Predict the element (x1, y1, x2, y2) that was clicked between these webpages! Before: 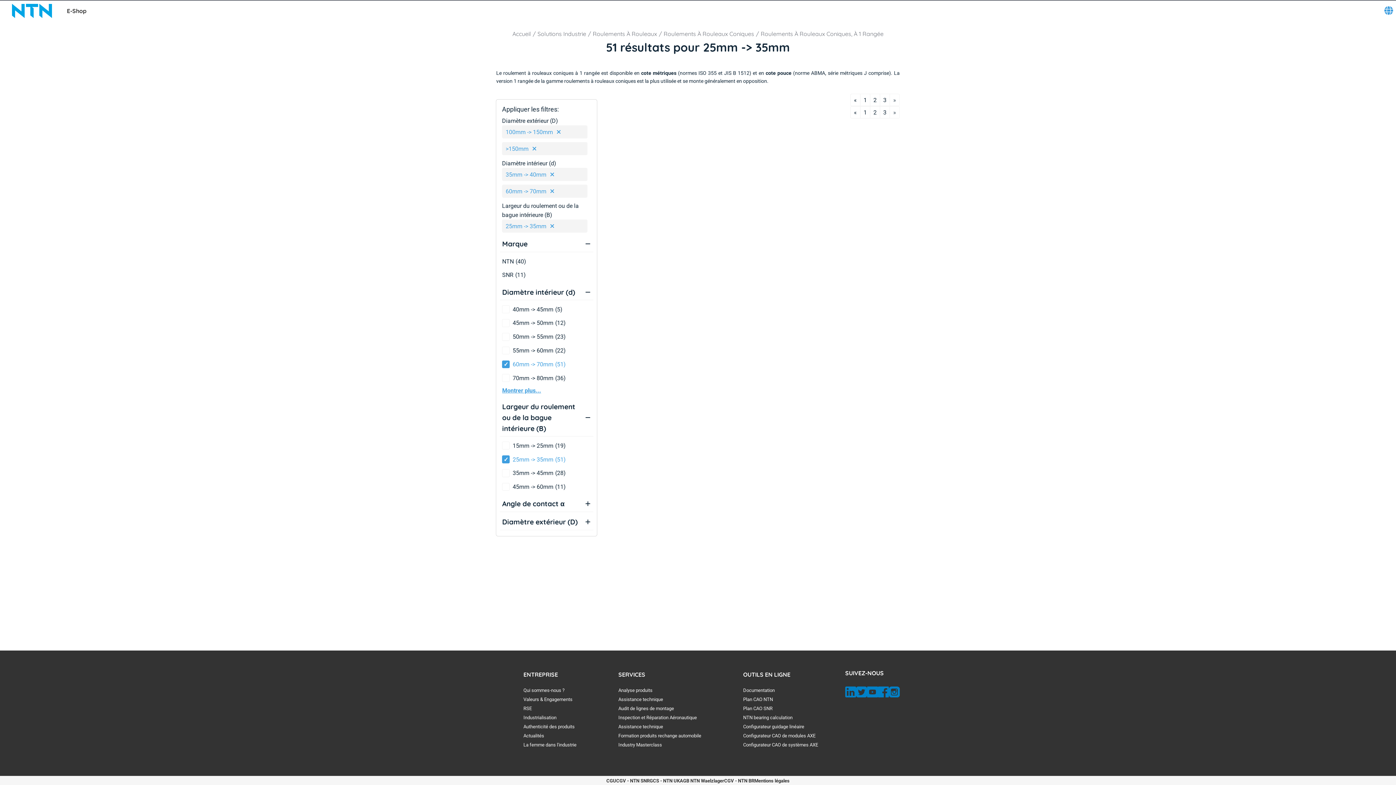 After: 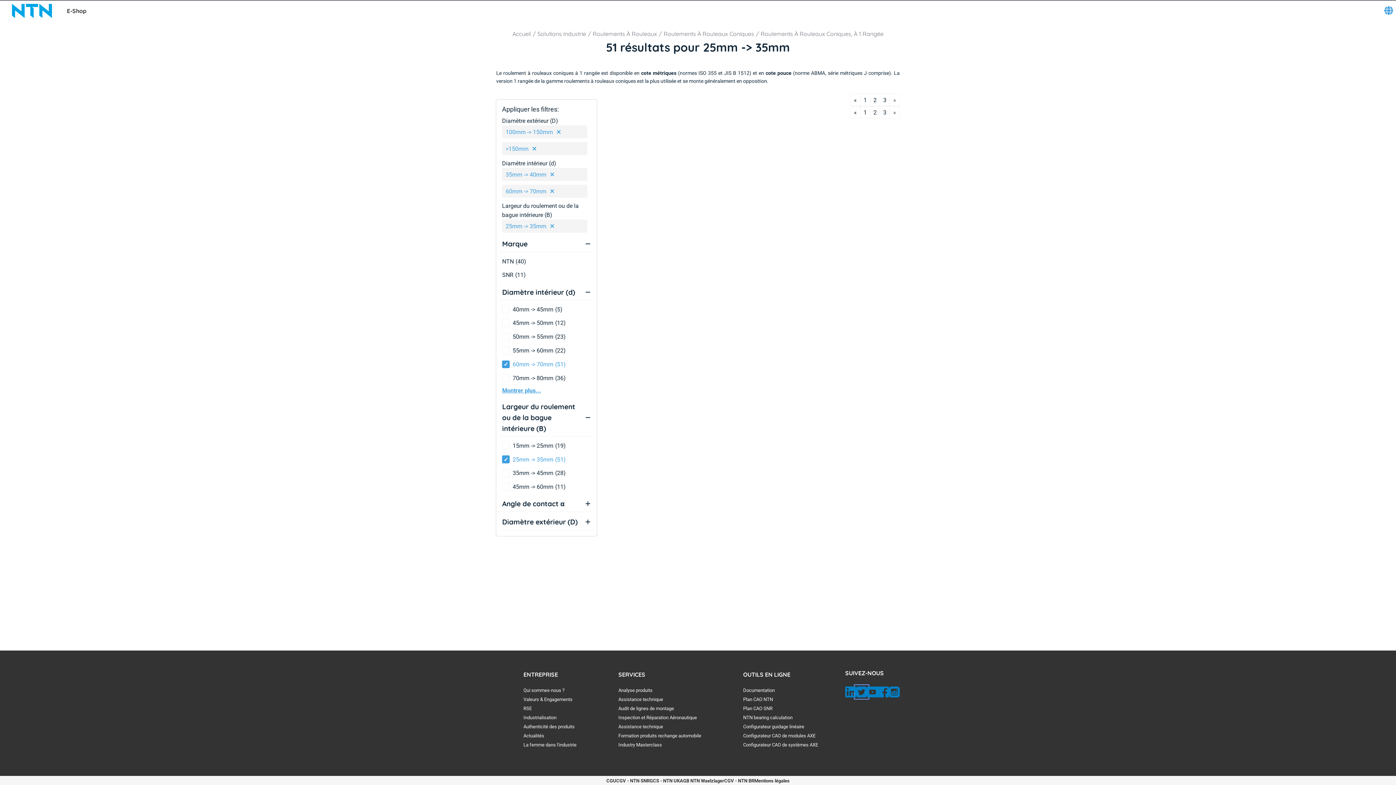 Action: bbox: (856, 686, 867, 697)